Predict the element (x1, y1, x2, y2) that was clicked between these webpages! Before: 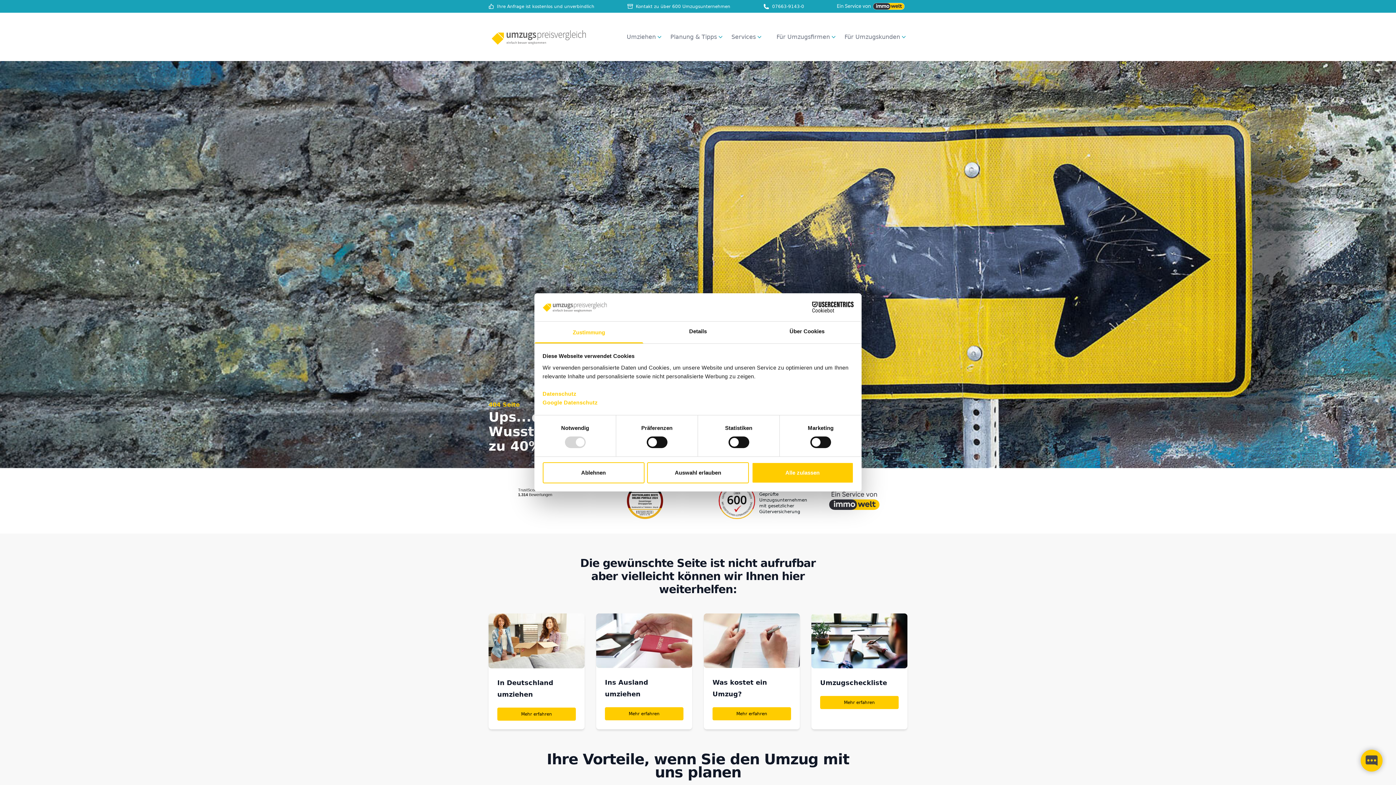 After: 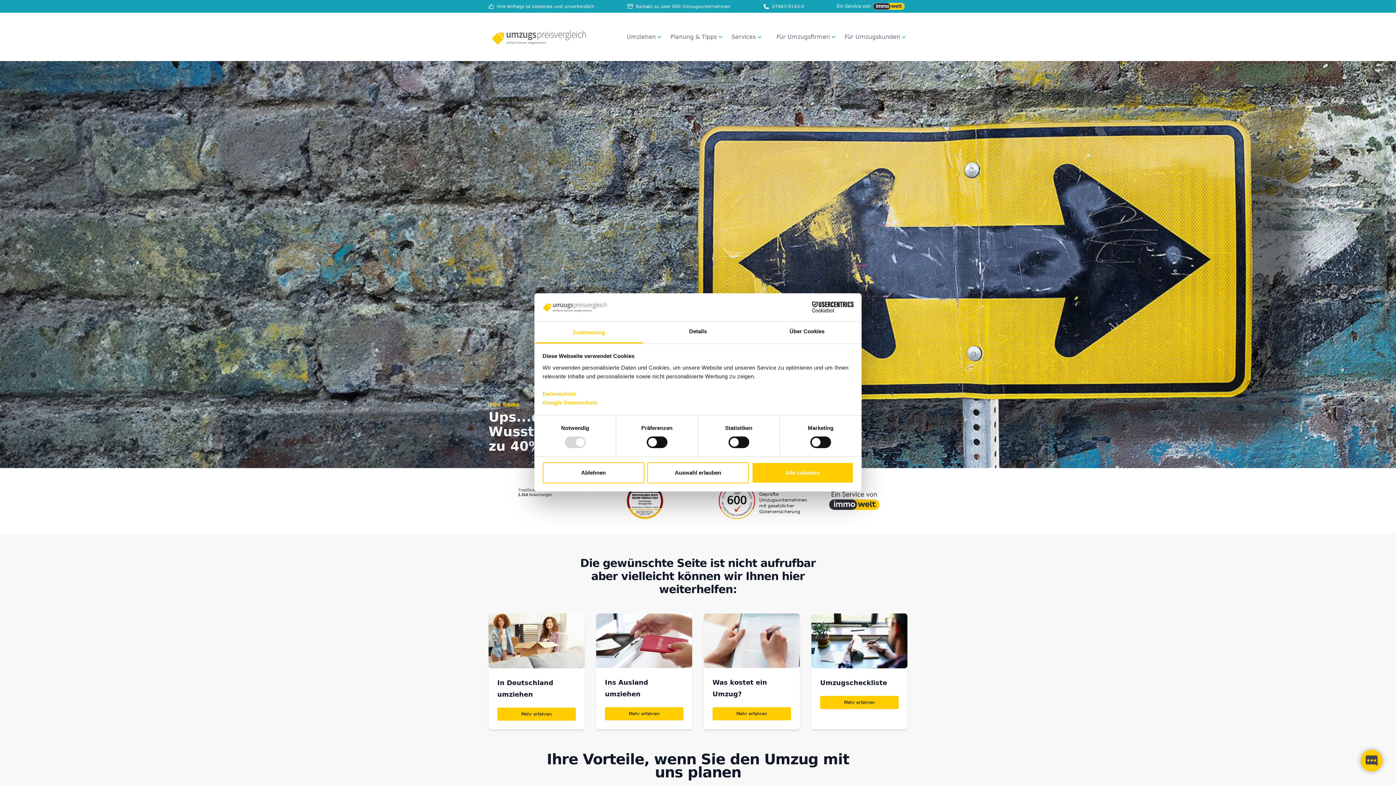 Action: label: Zustimmung bbox: (534, 321, 643, 343)